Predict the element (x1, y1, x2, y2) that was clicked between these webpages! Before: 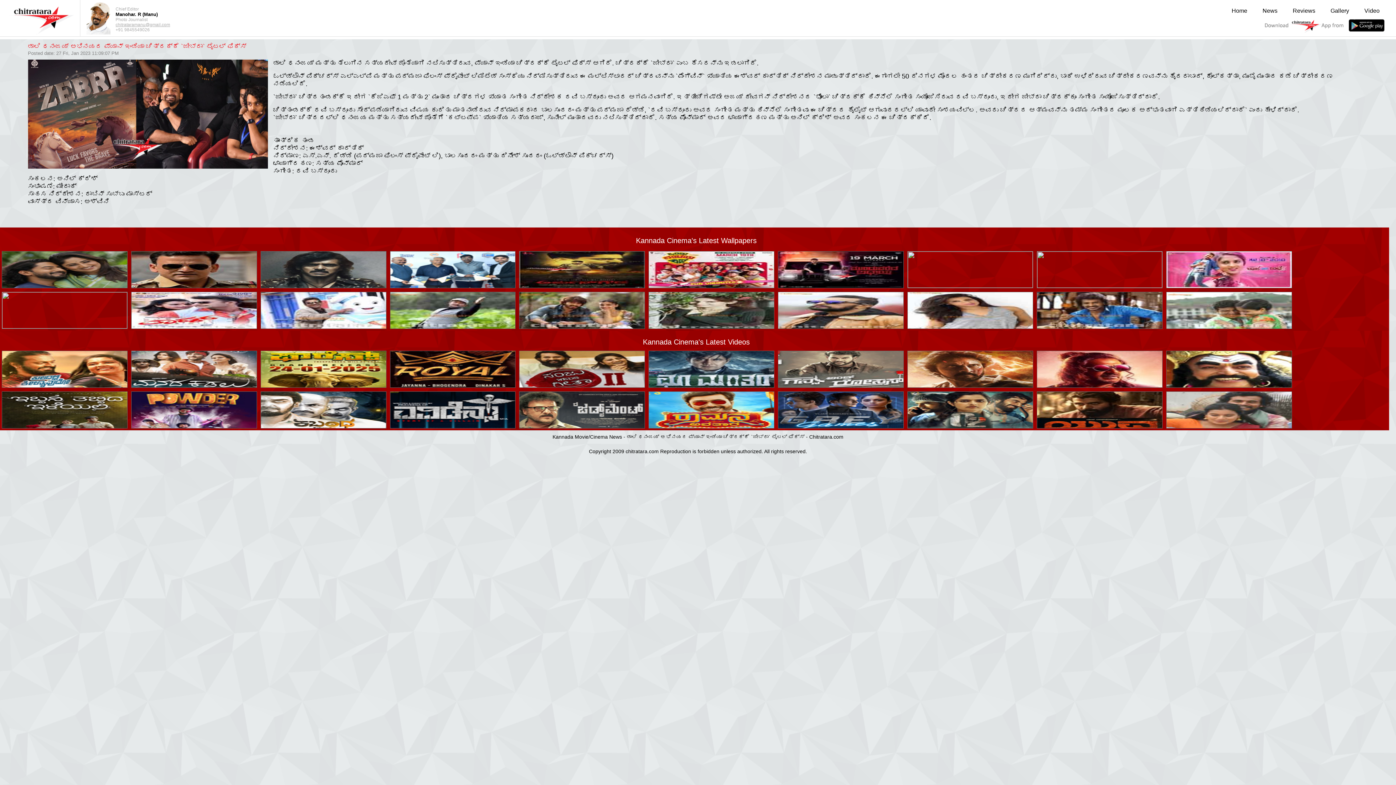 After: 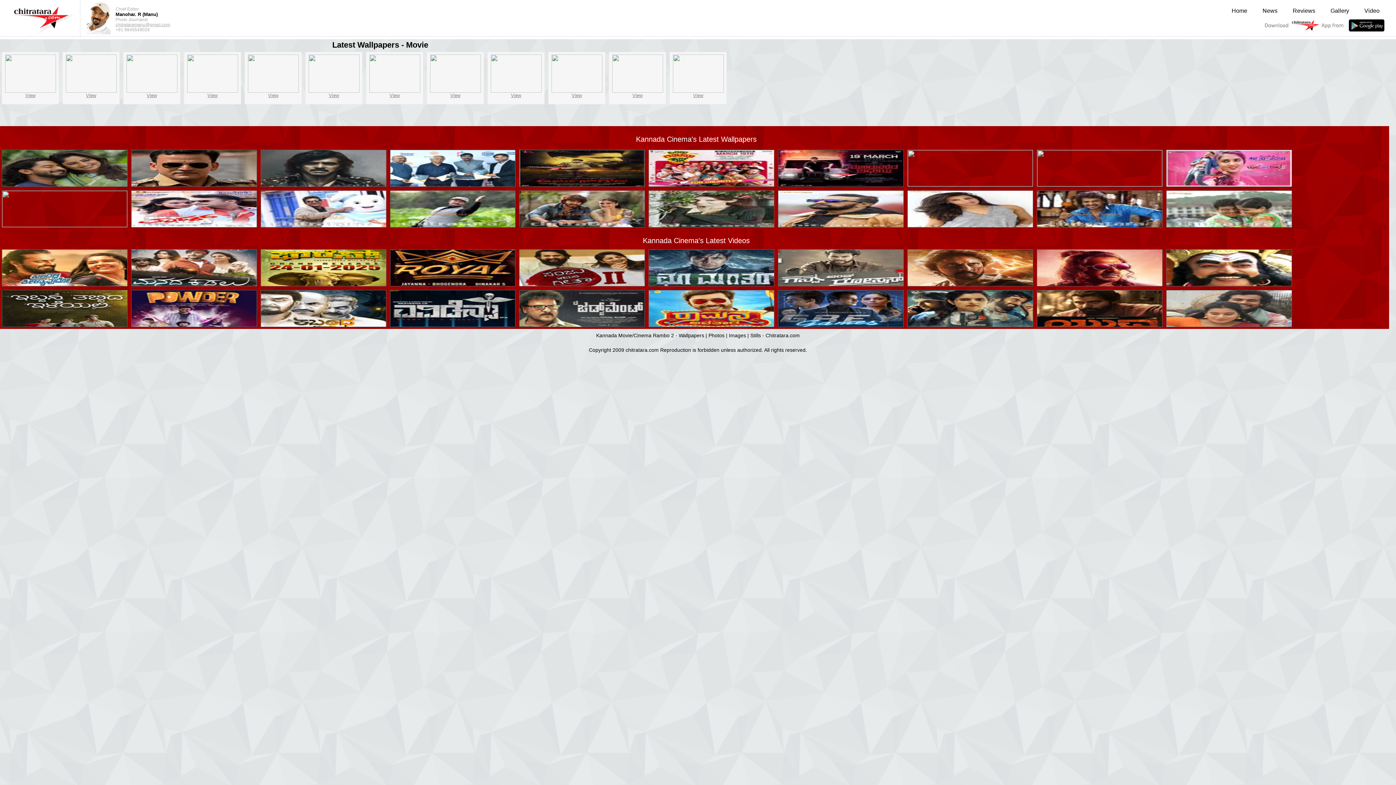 Action: bbox: (1037, 282, 1162, 289)